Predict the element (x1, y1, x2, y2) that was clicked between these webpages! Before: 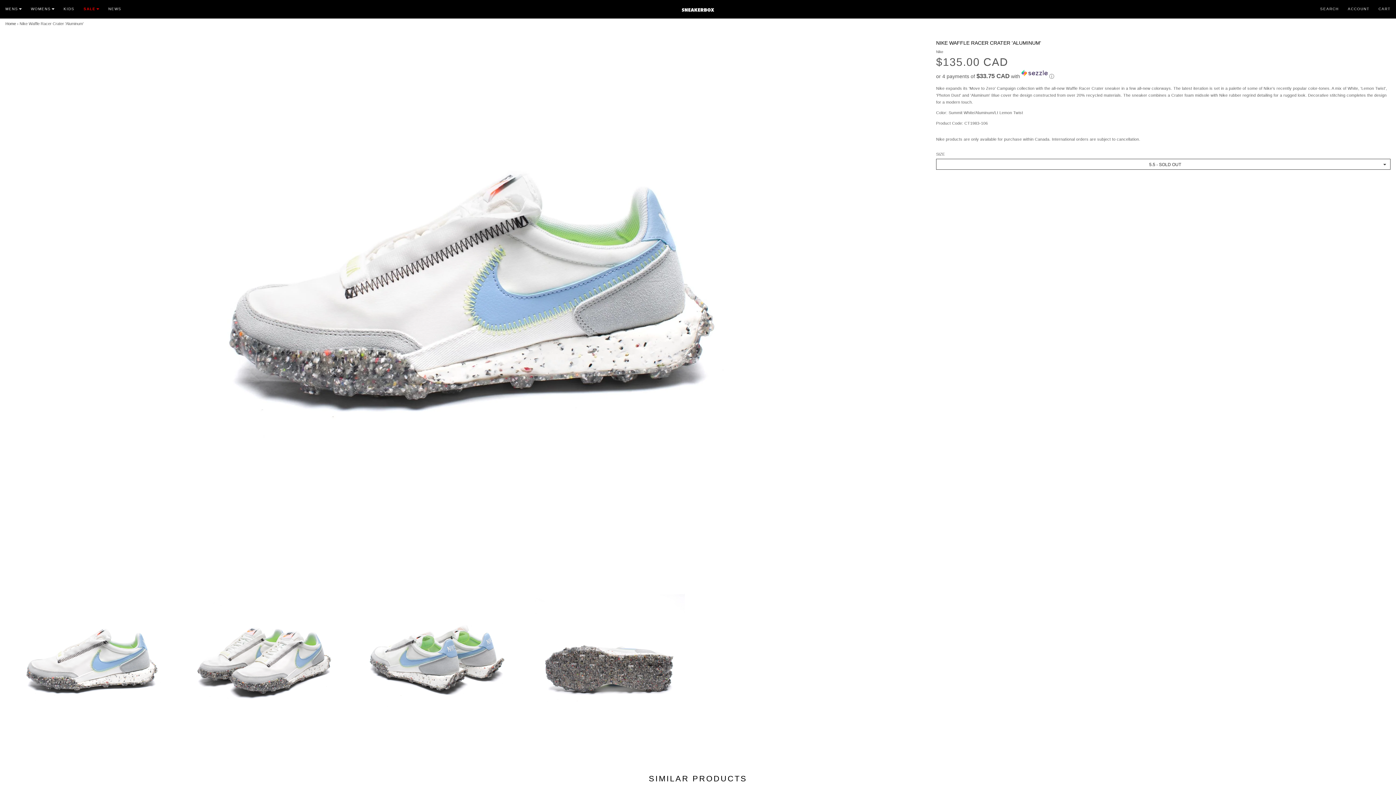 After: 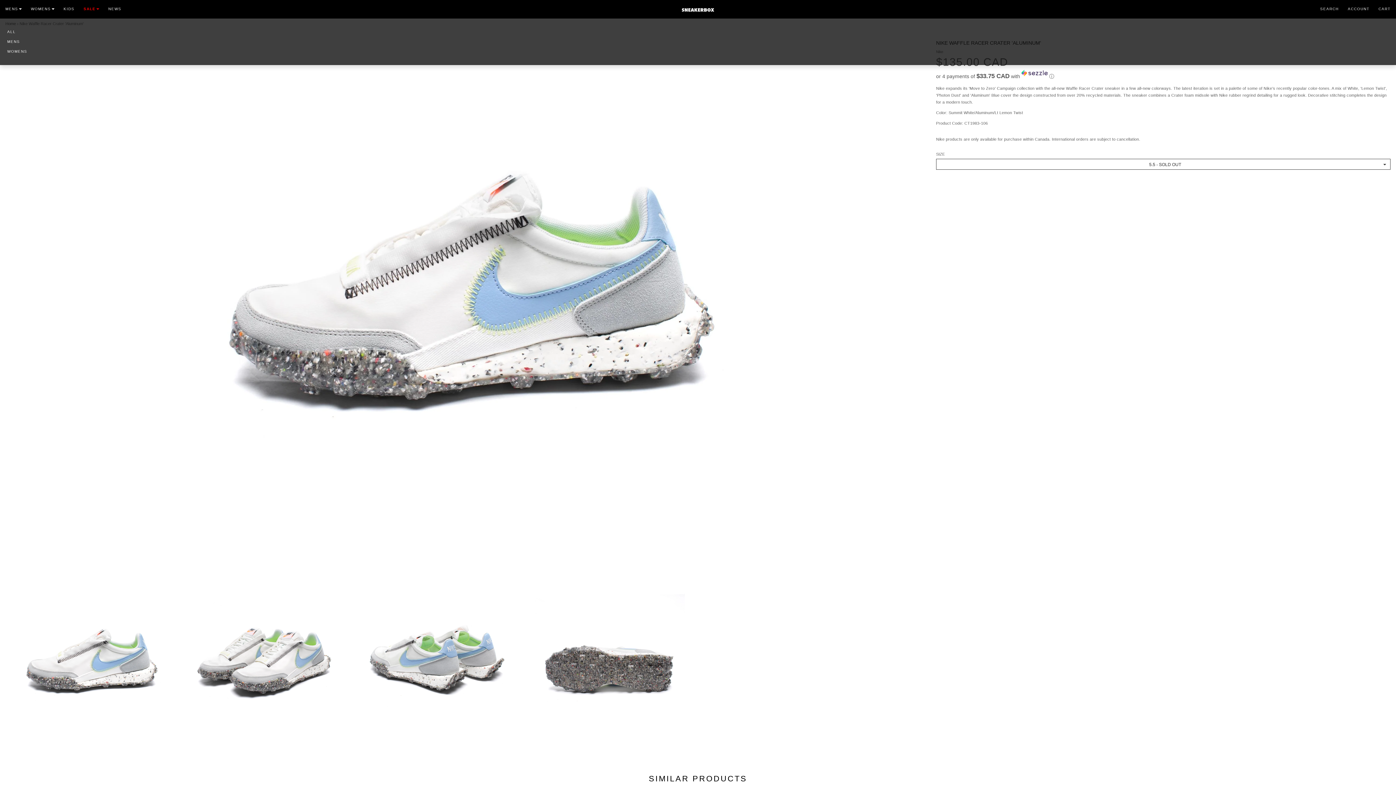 Action: label: SALE bbox: (83, 0, 108, 14)